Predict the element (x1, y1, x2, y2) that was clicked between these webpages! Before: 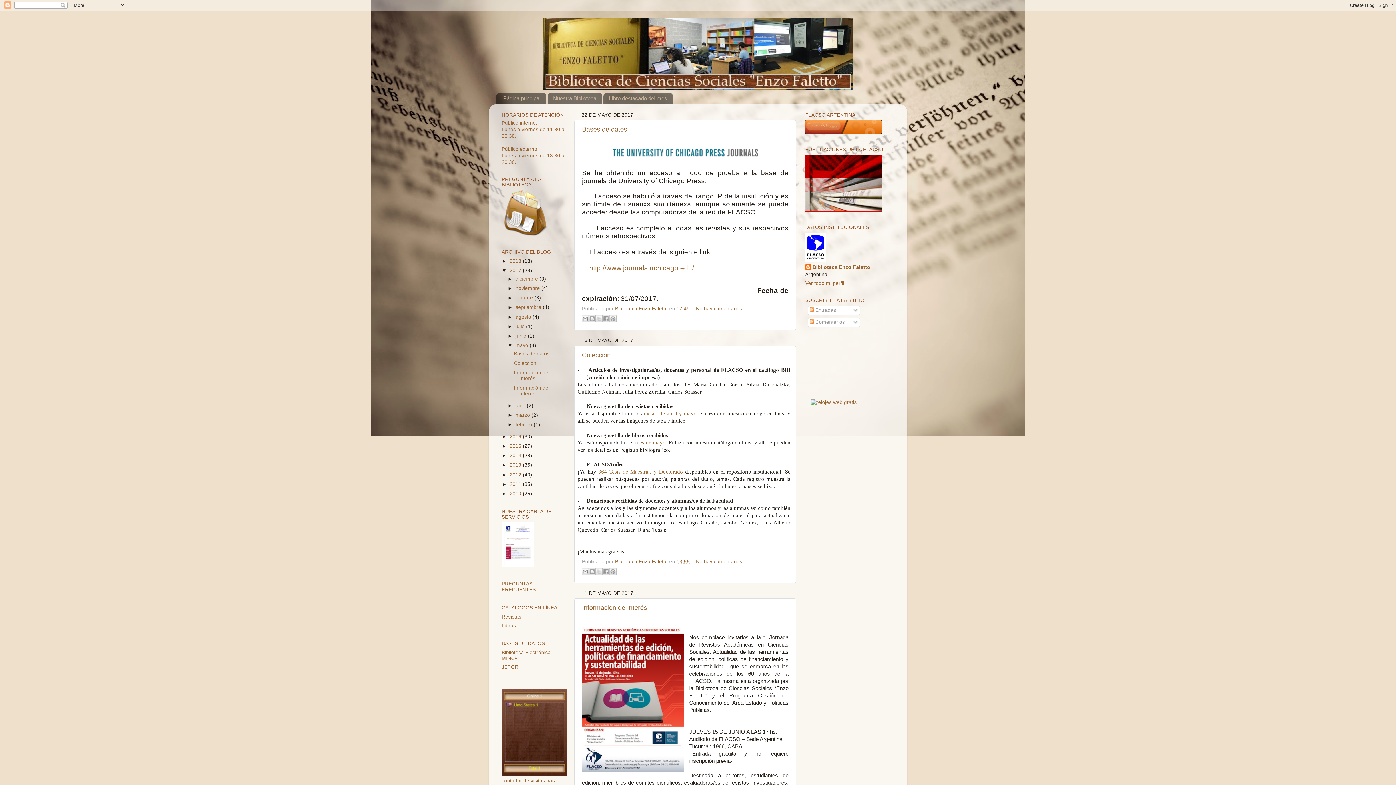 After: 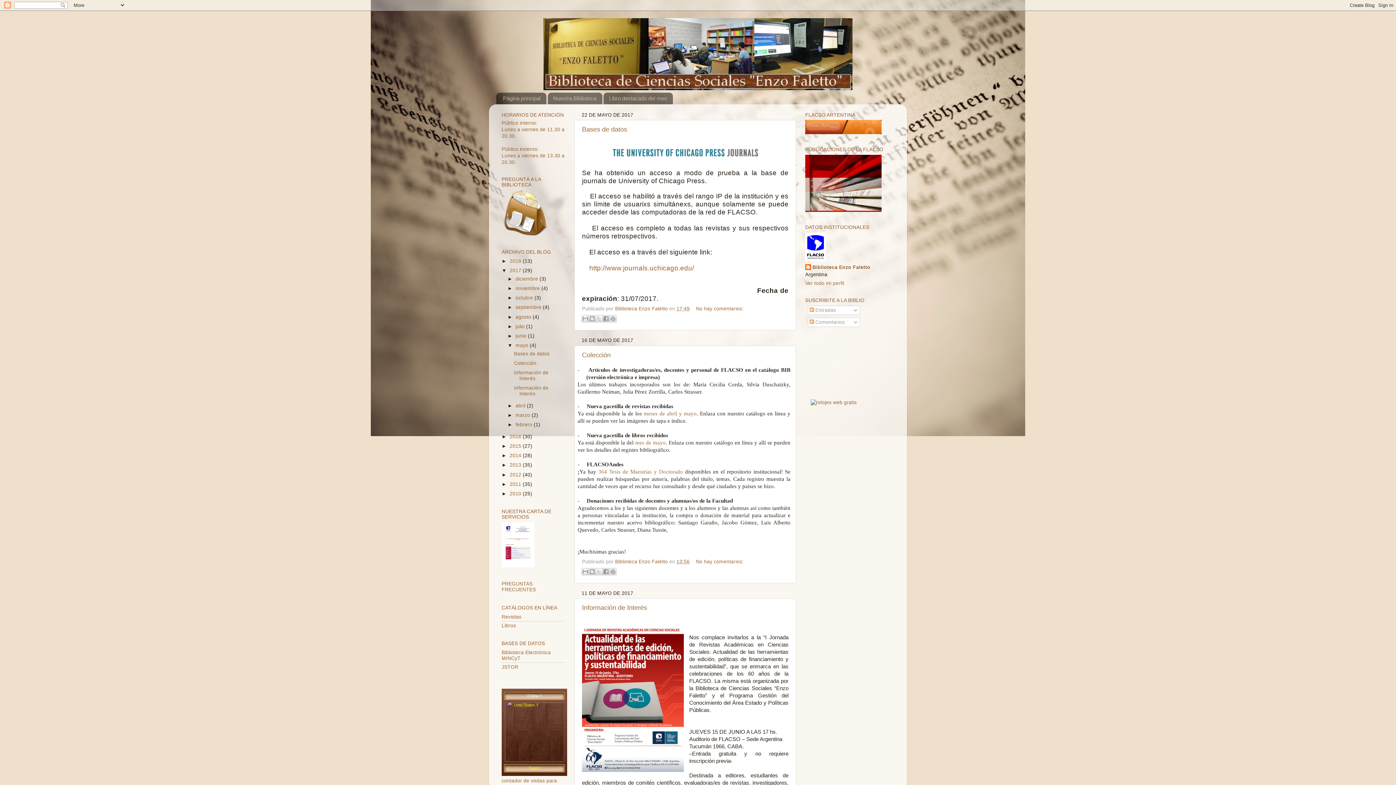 Action: bbox: (501, 772, 567, 777)